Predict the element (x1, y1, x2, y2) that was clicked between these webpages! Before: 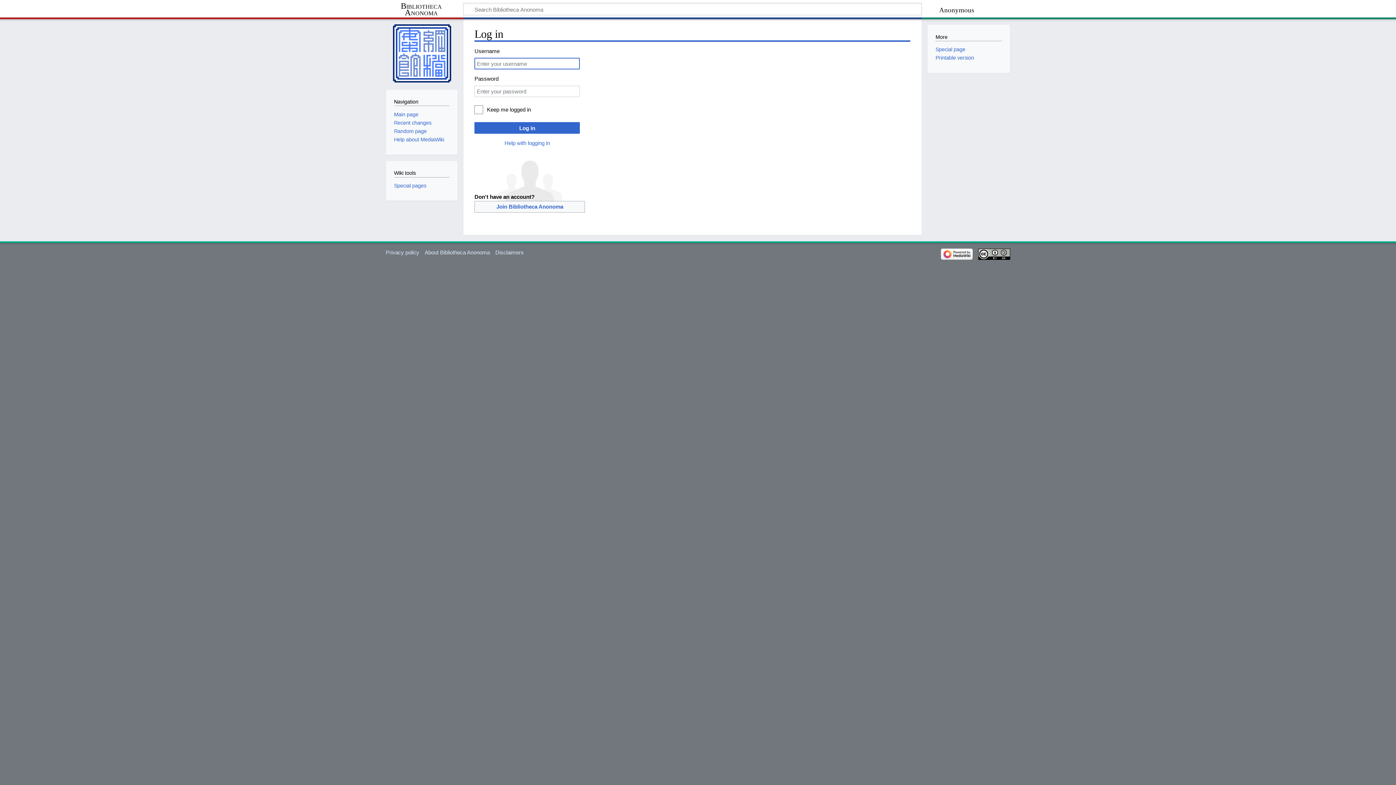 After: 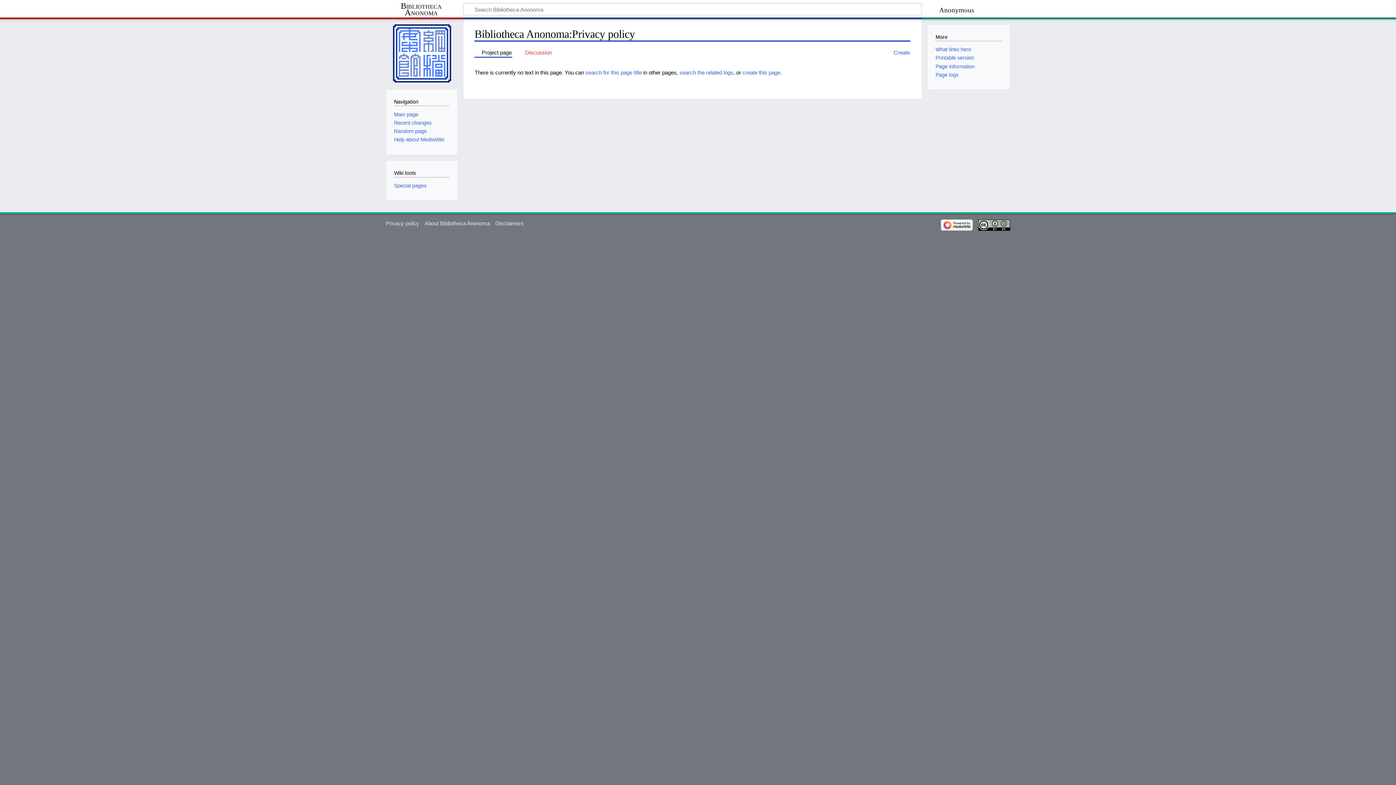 Action: bbox: (385, 249, 419, 255) label: Privacy policy